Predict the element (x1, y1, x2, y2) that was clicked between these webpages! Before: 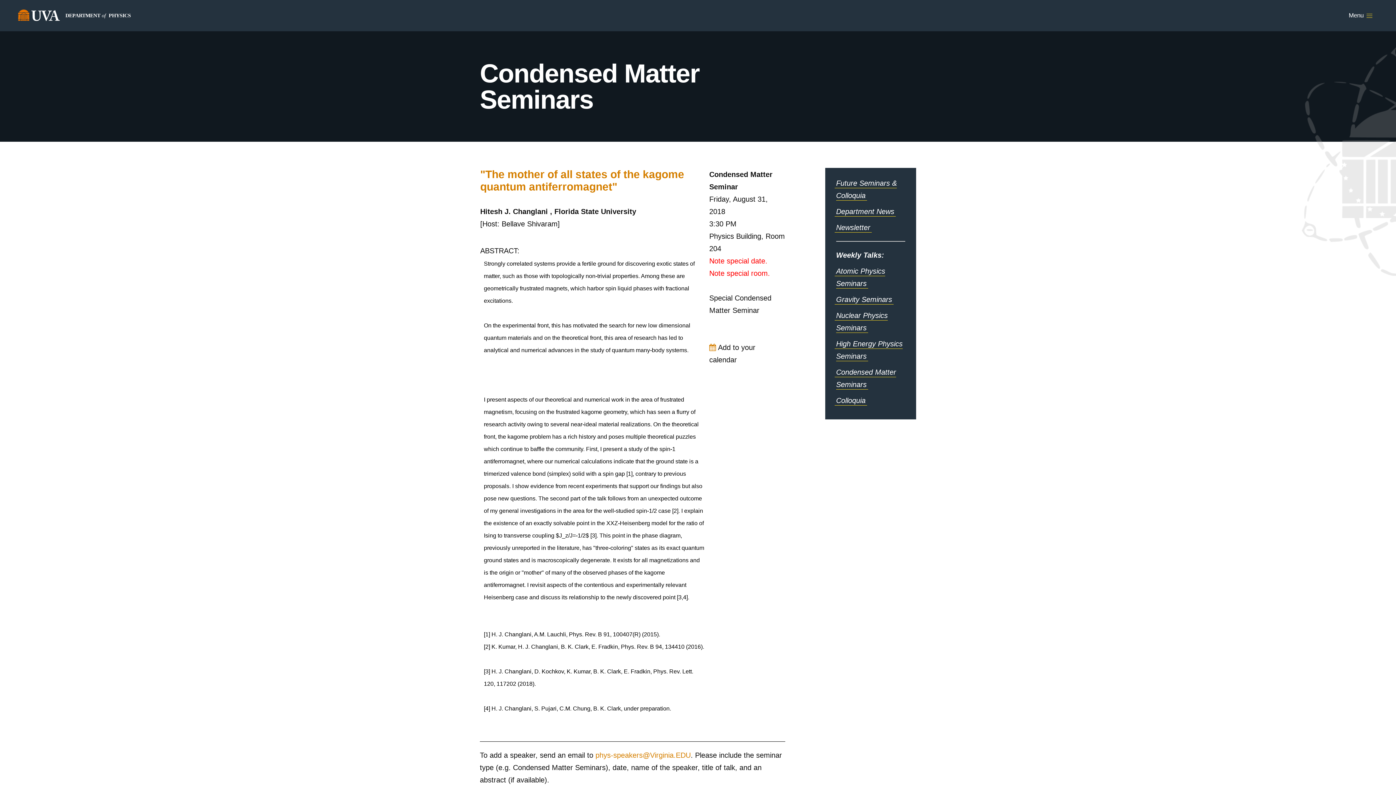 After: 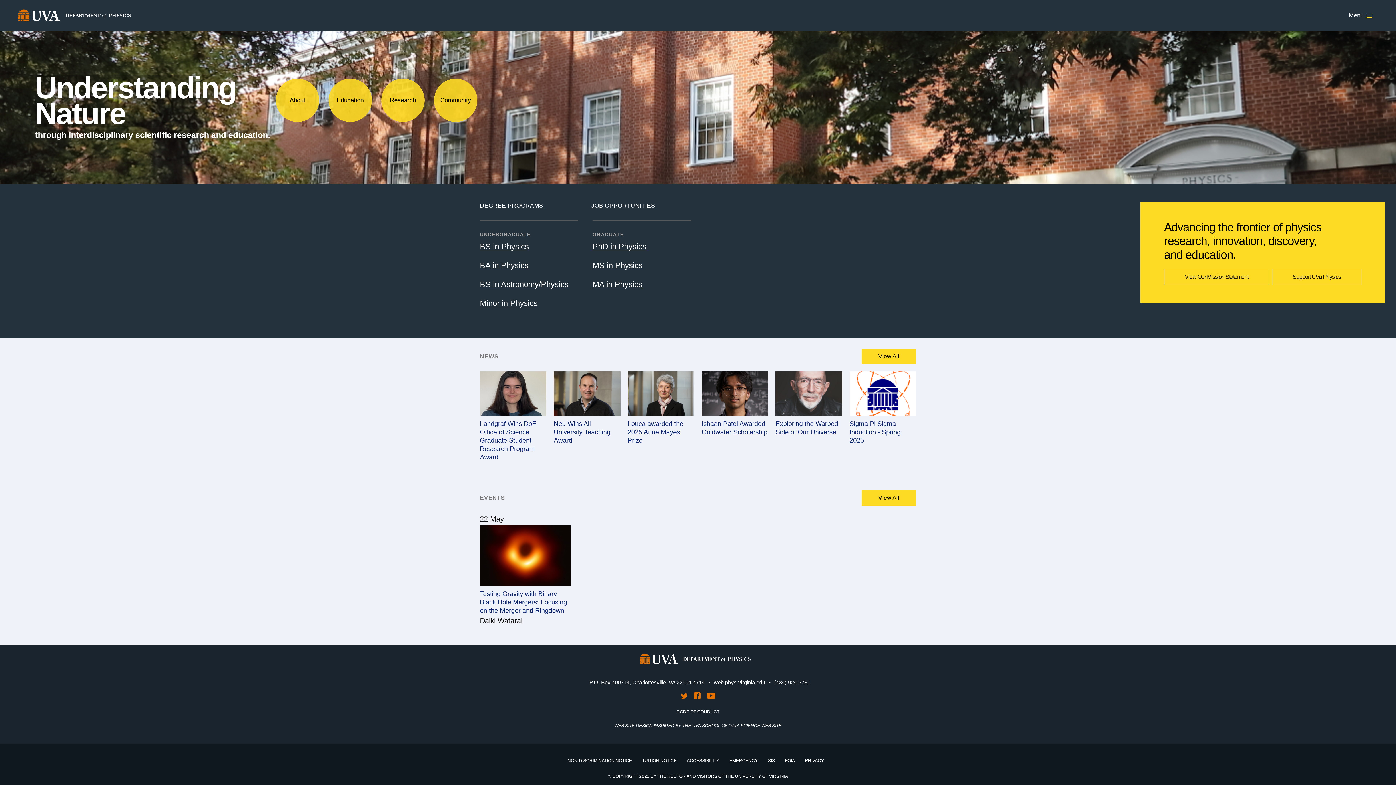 Action: bbox: (63, 21, 145, 29)